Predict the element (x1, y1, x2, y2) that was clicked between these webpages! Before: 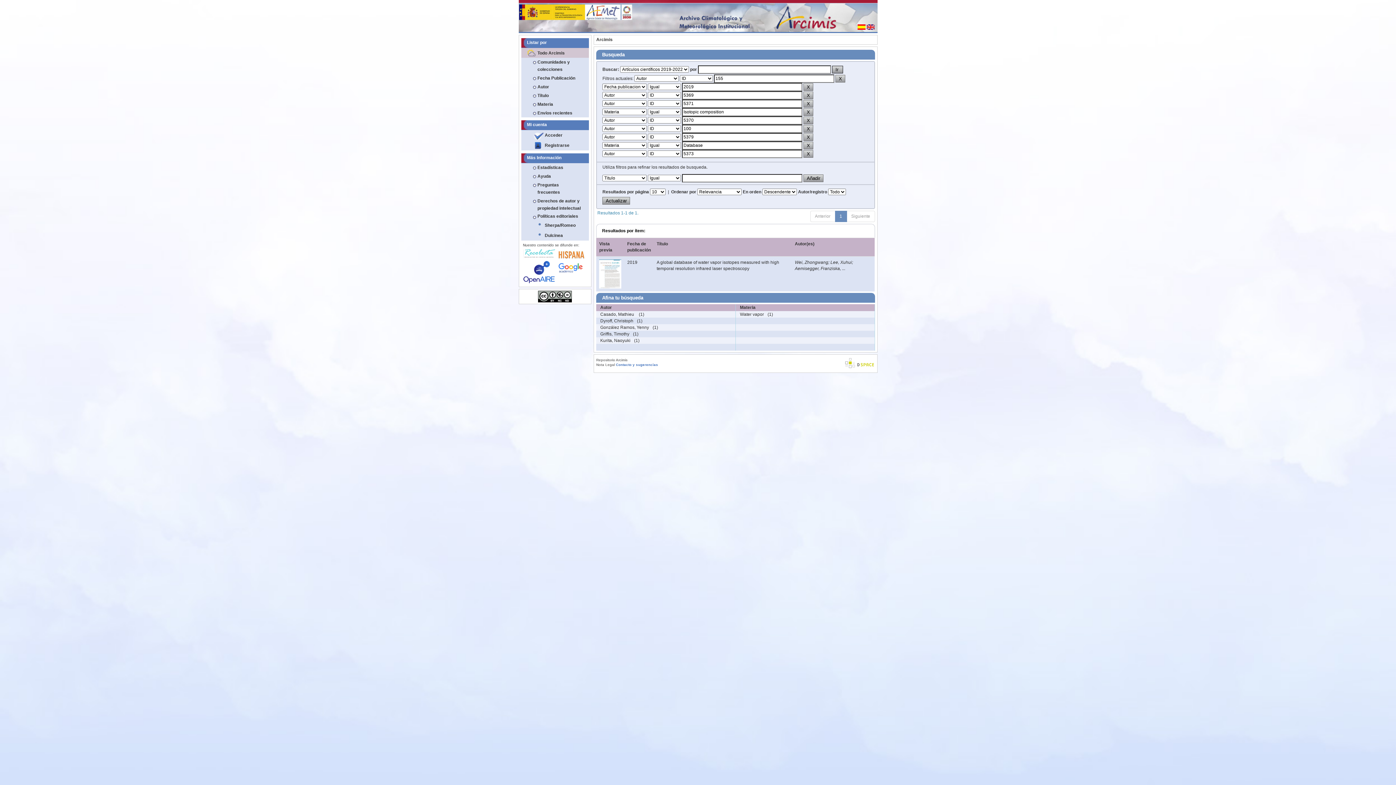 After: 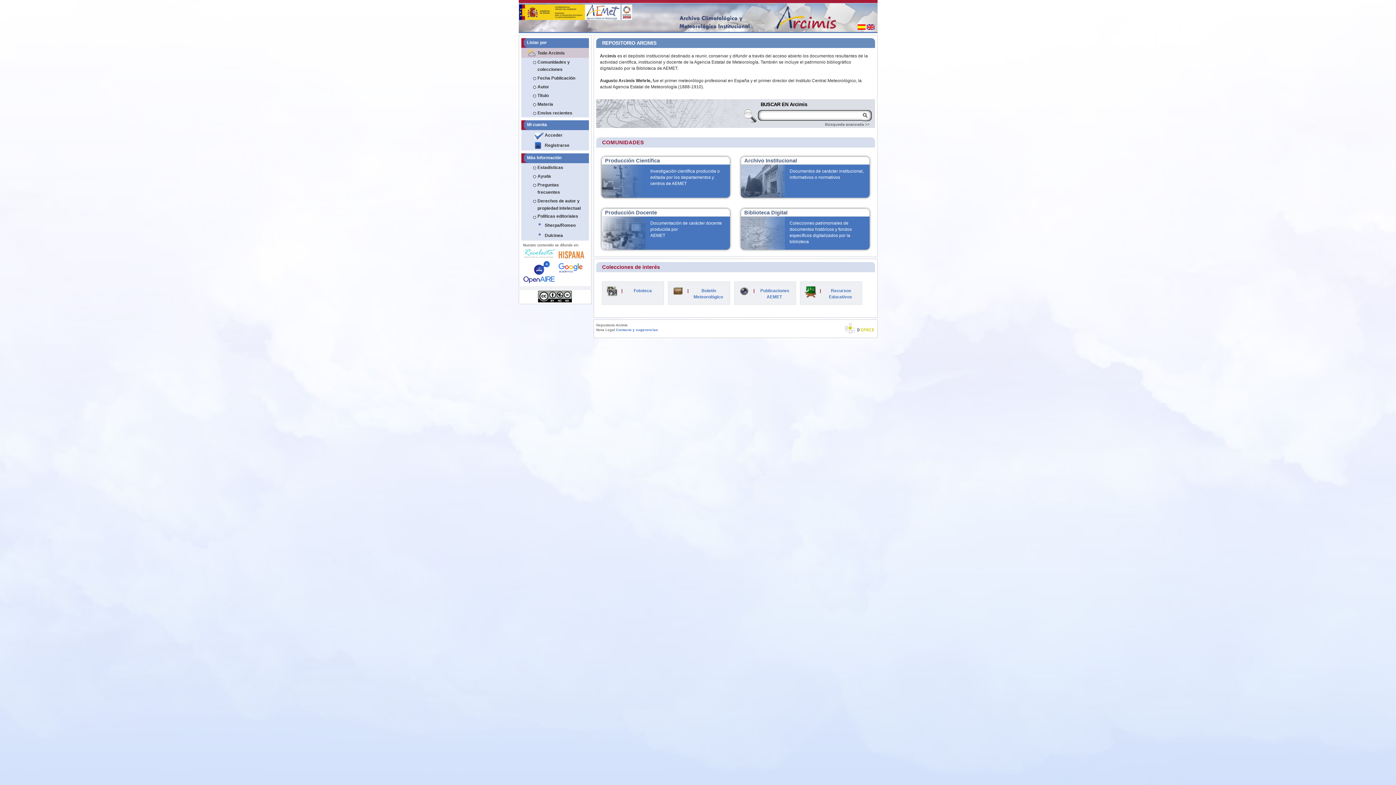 Action: label: Todo Arcimis bbox: (537, 49, 588, 56)